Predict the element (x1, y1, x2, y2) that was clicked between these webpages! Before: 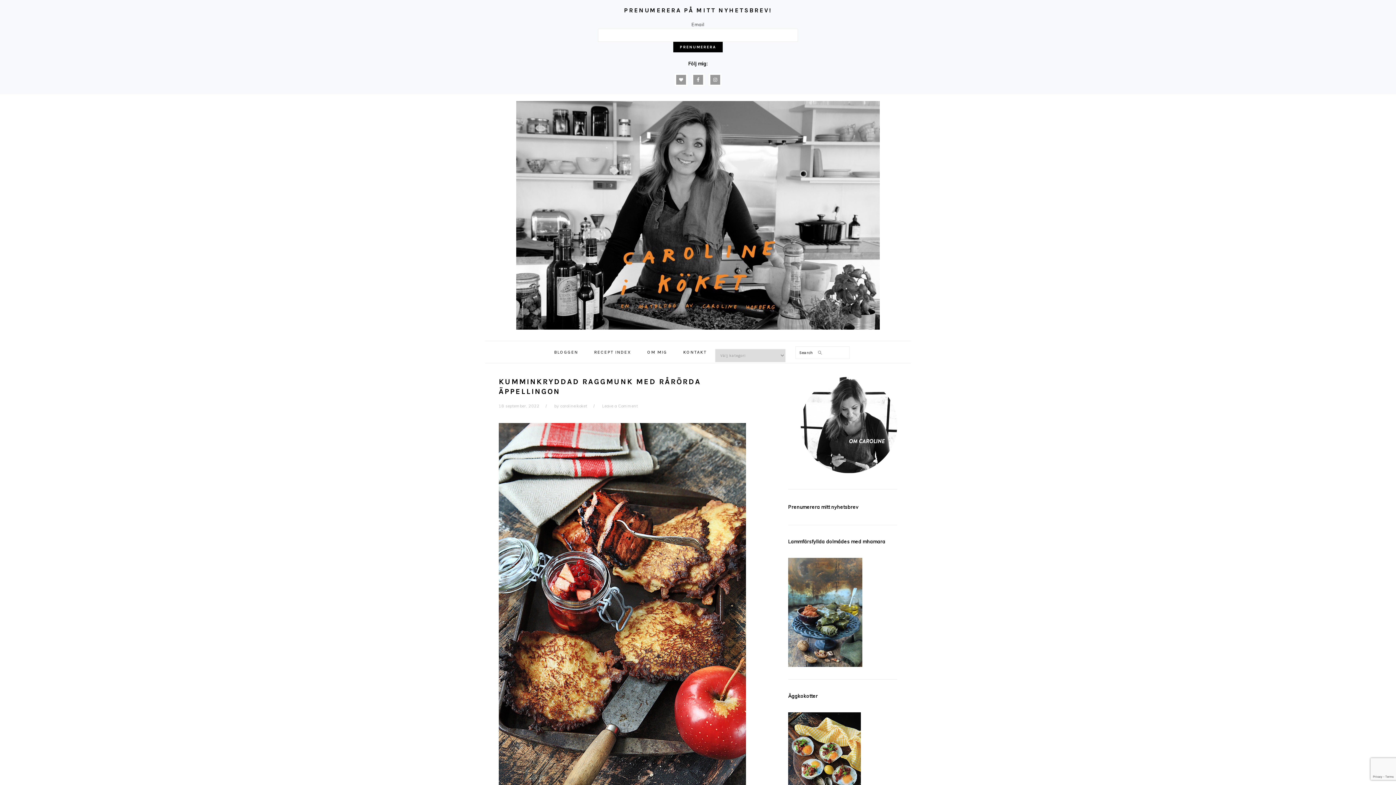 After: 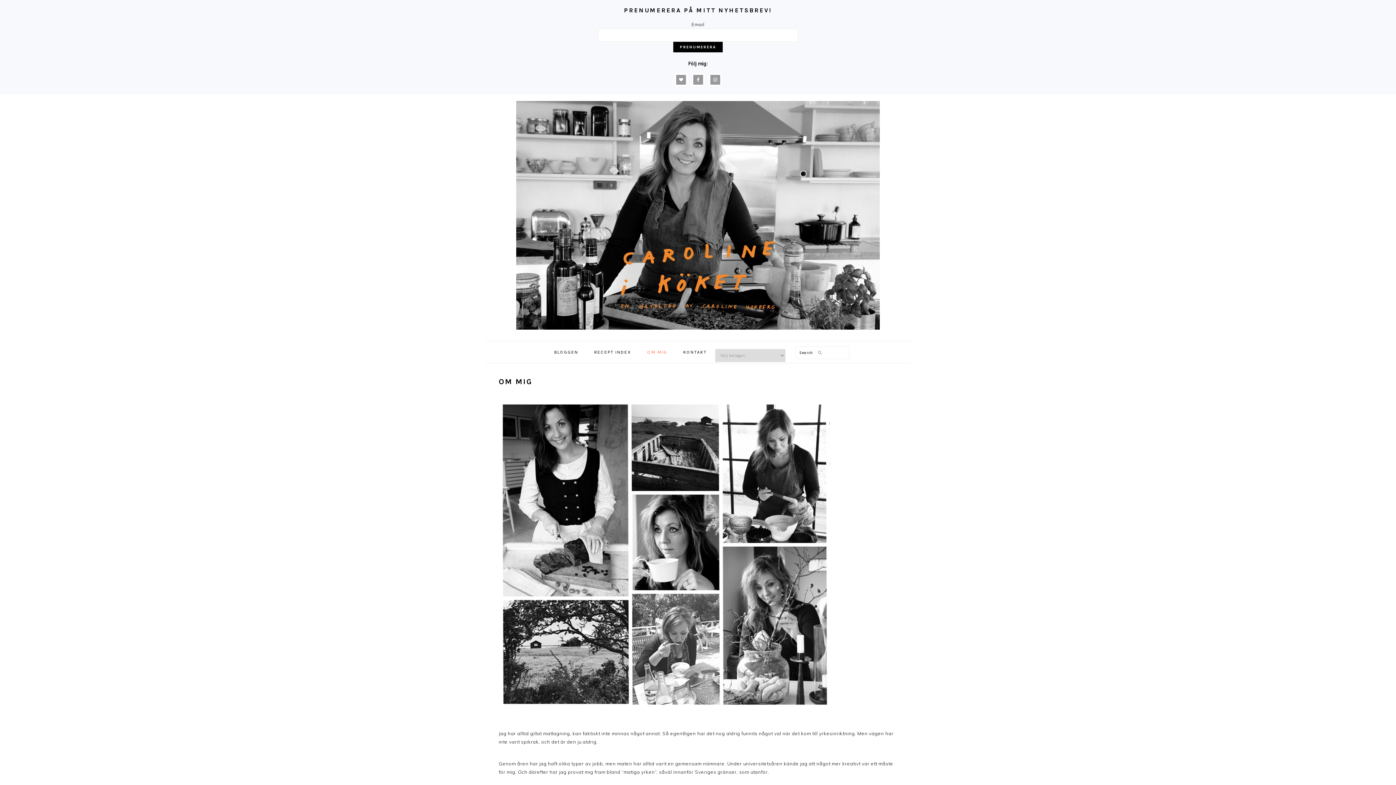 Action: bbox: (788, 468, 897, 474)